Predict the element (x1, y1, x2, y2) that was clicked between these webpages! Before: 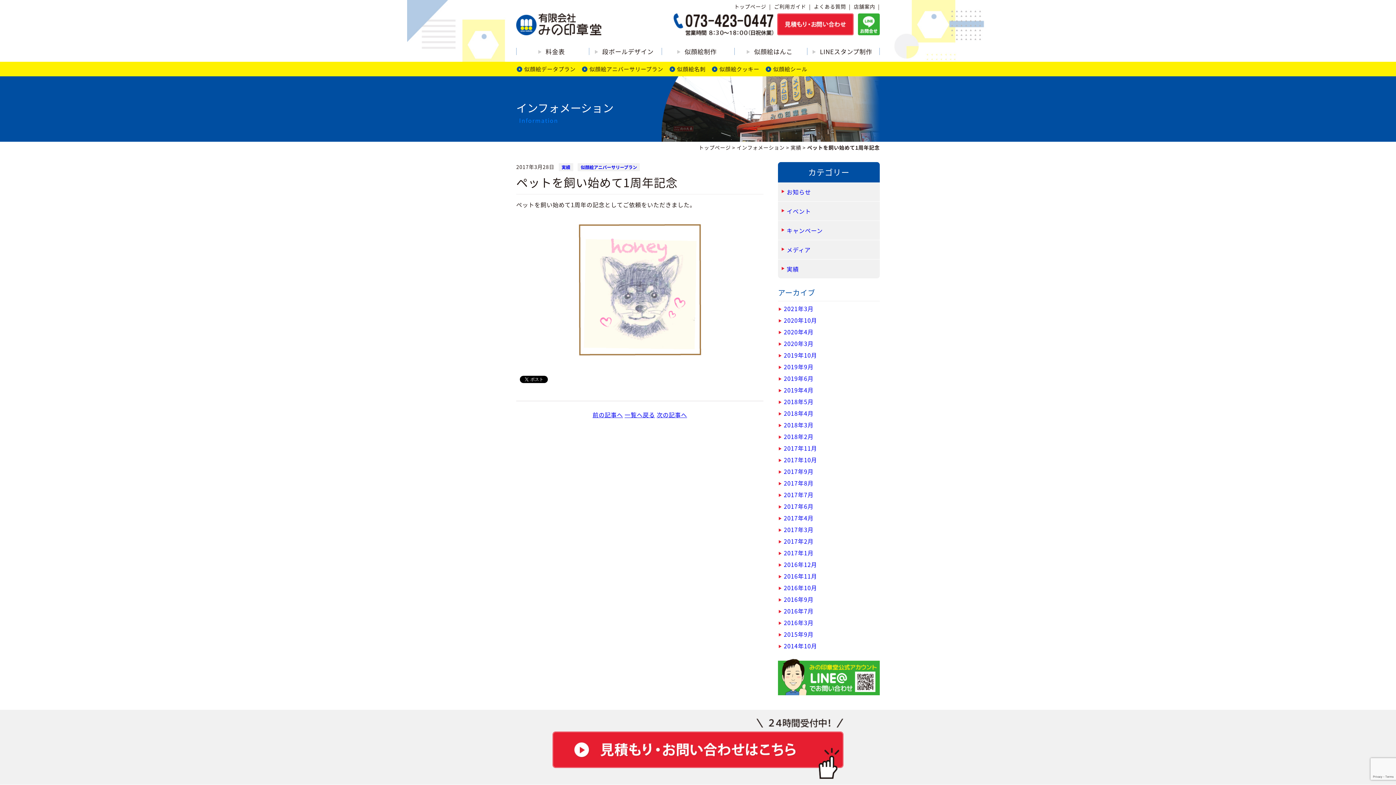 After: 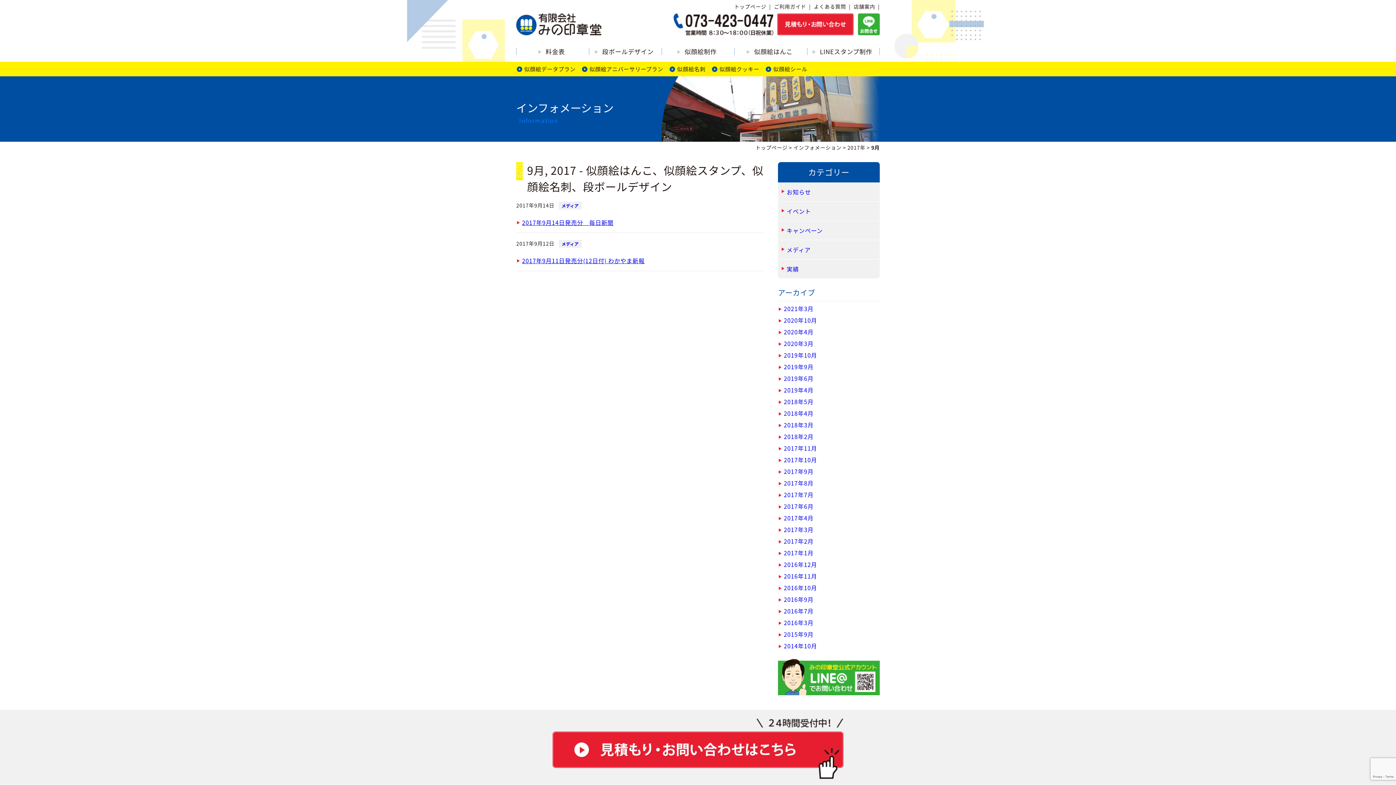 Action: label: 2017年9月 bbox: (778, 467, 880, 476)